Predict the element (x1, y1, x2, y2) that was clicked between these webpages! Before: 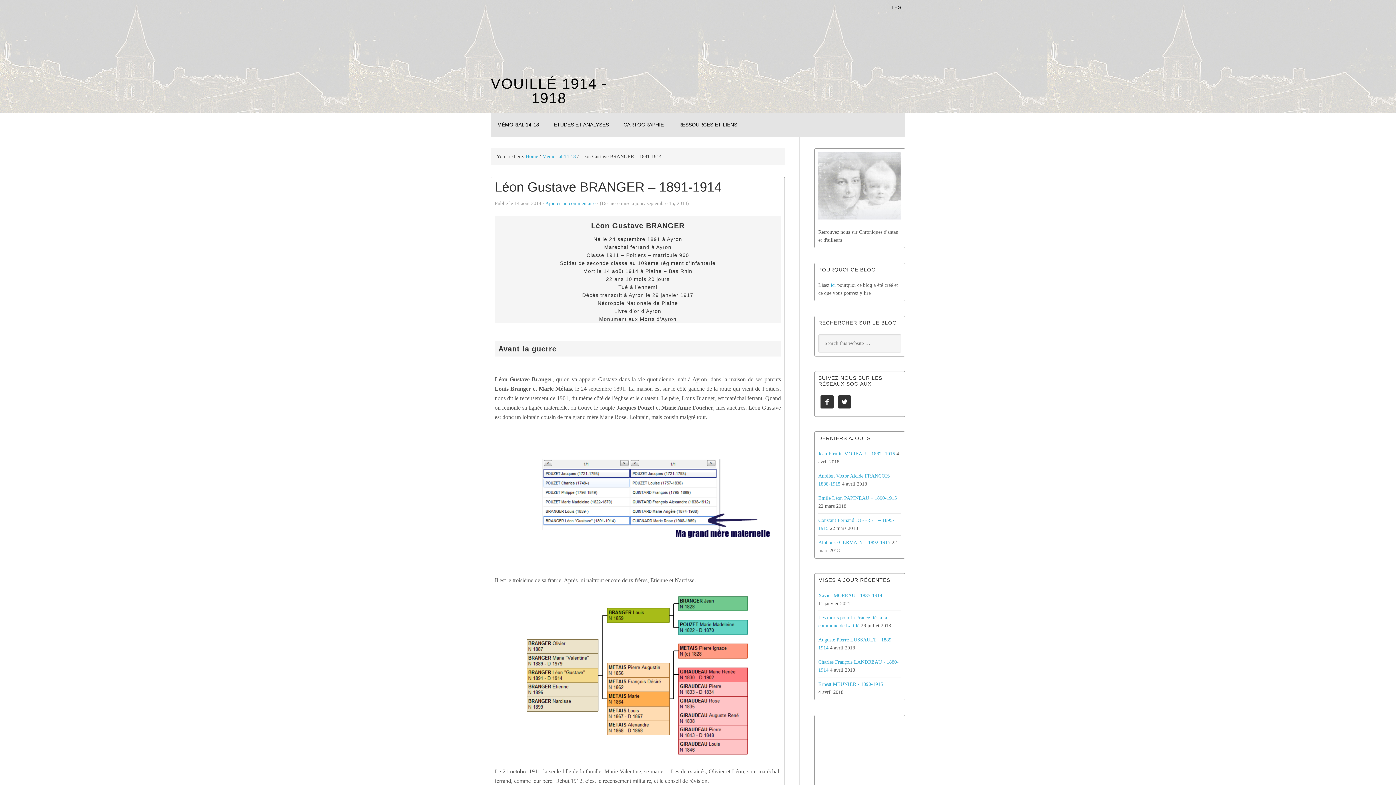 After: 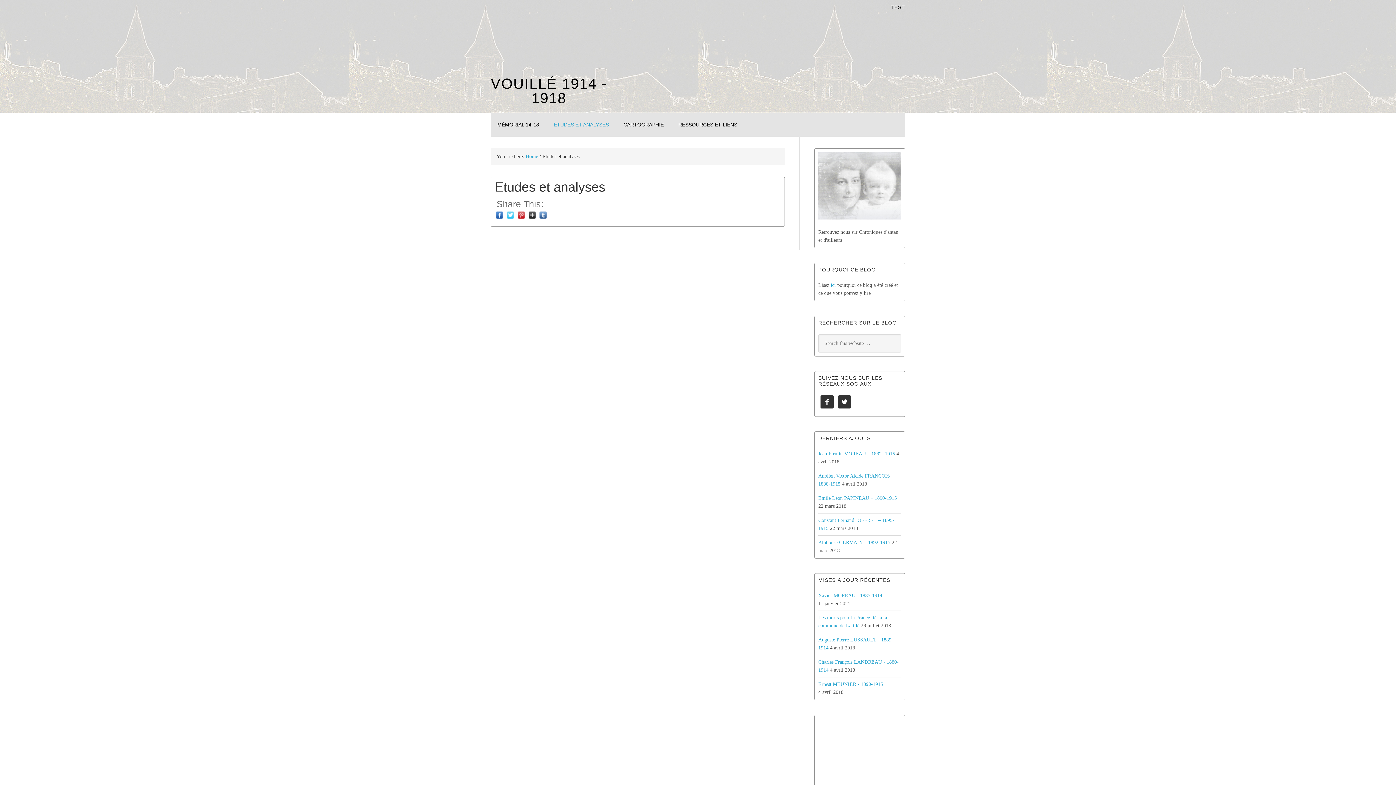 Action: label: ETUDES ET ANALYSES bbox: (547, 113, 615, 136)